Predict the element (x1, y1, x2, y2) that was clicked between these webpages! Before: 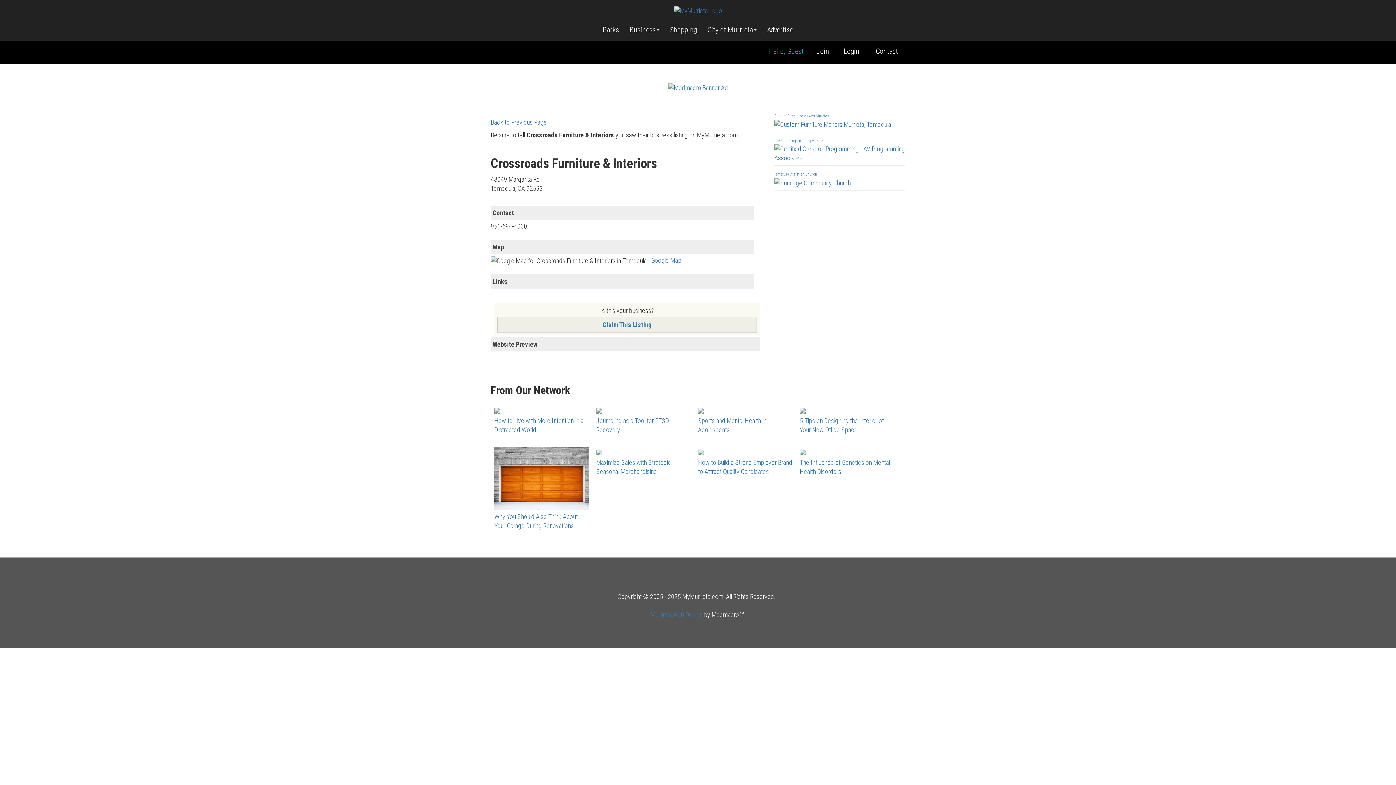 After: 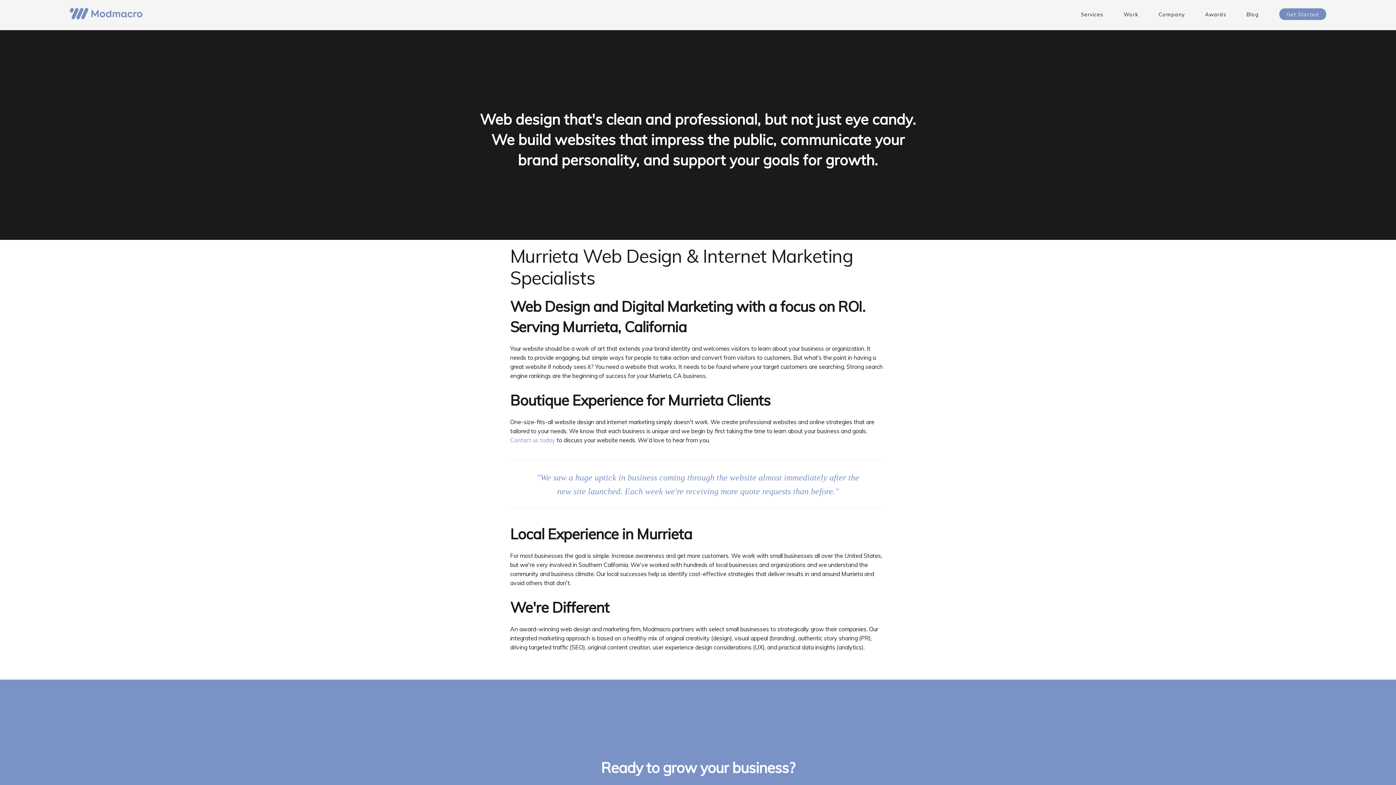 Action: label: Murrieta Web Design bbox: (650, 611, 702, 618)